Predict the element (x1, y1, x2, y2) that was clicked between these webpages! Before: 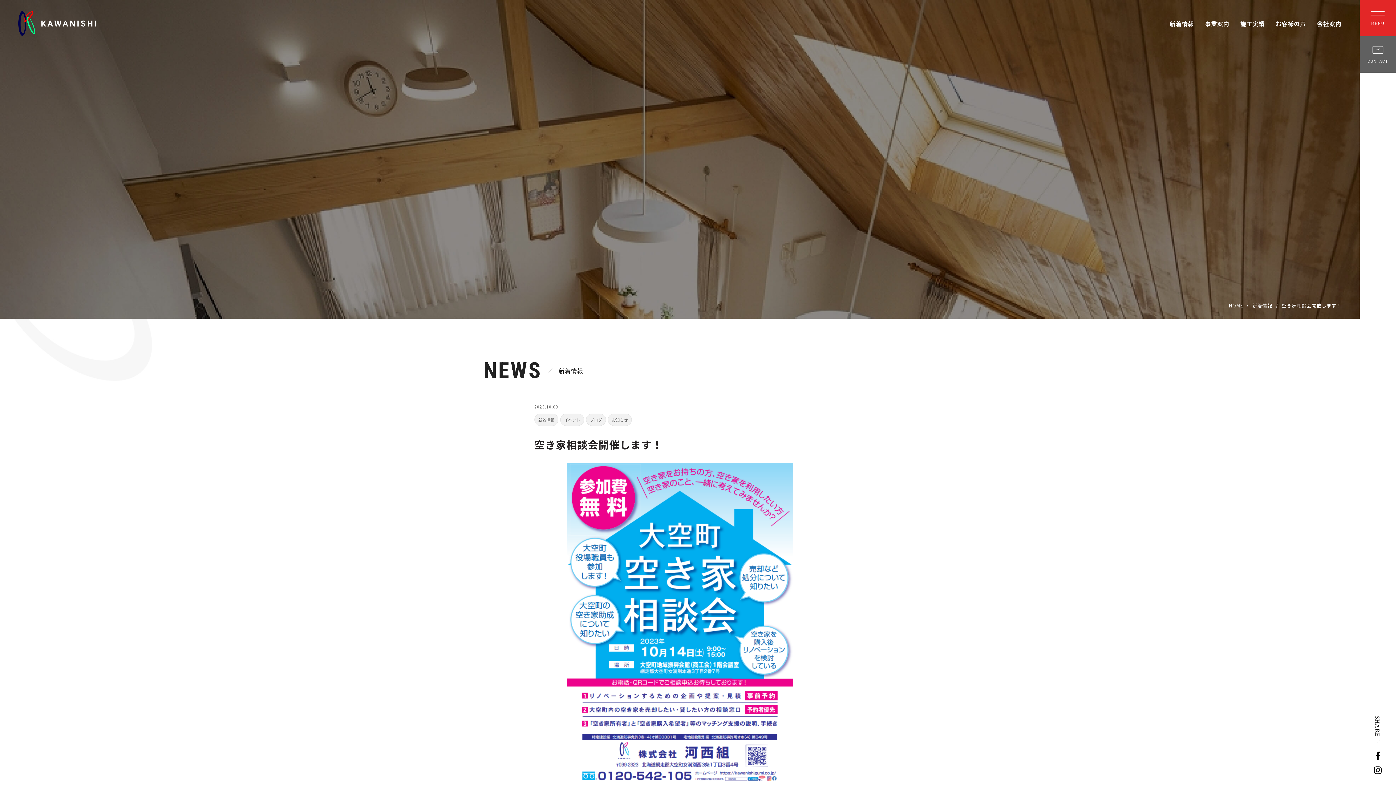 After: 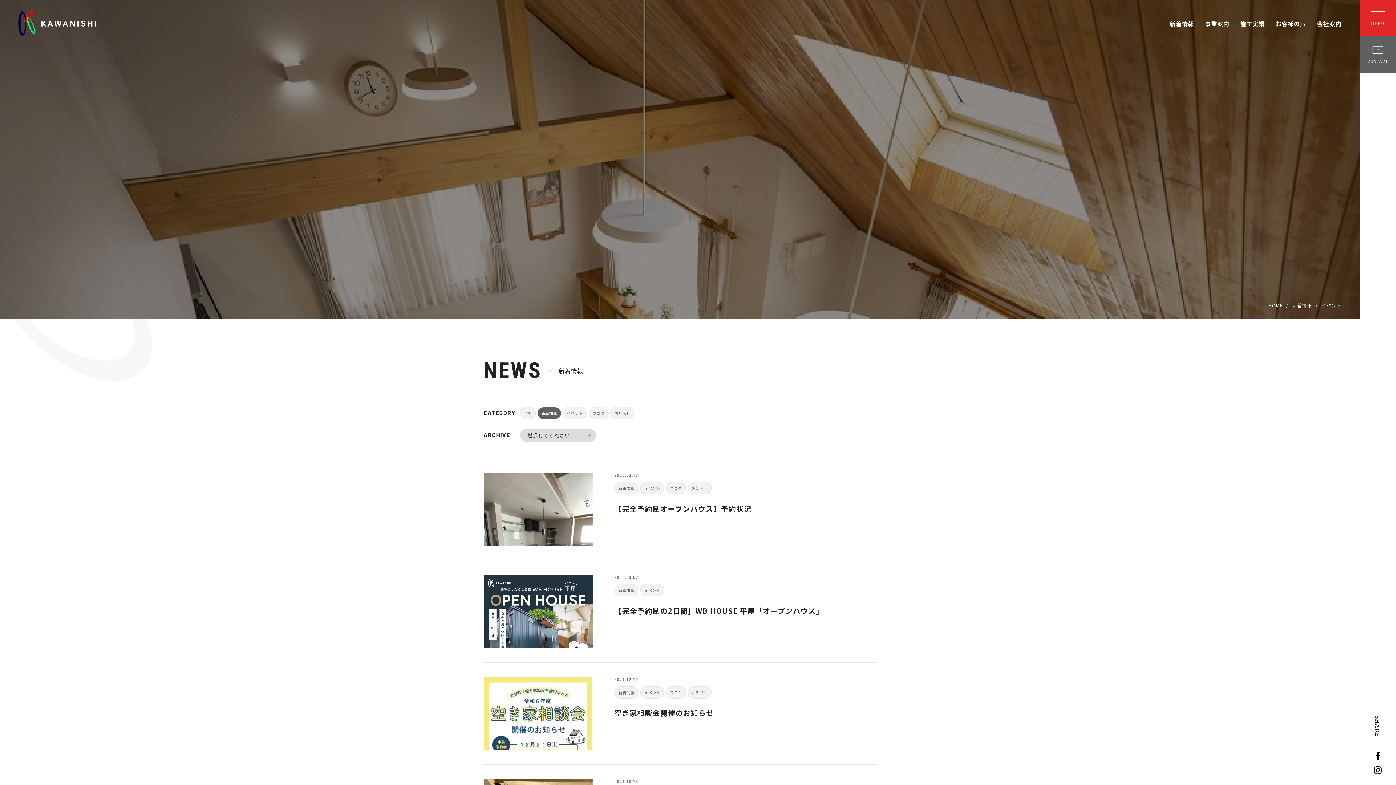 Action: bbox: (560, 413, 584, 426) label: イベント